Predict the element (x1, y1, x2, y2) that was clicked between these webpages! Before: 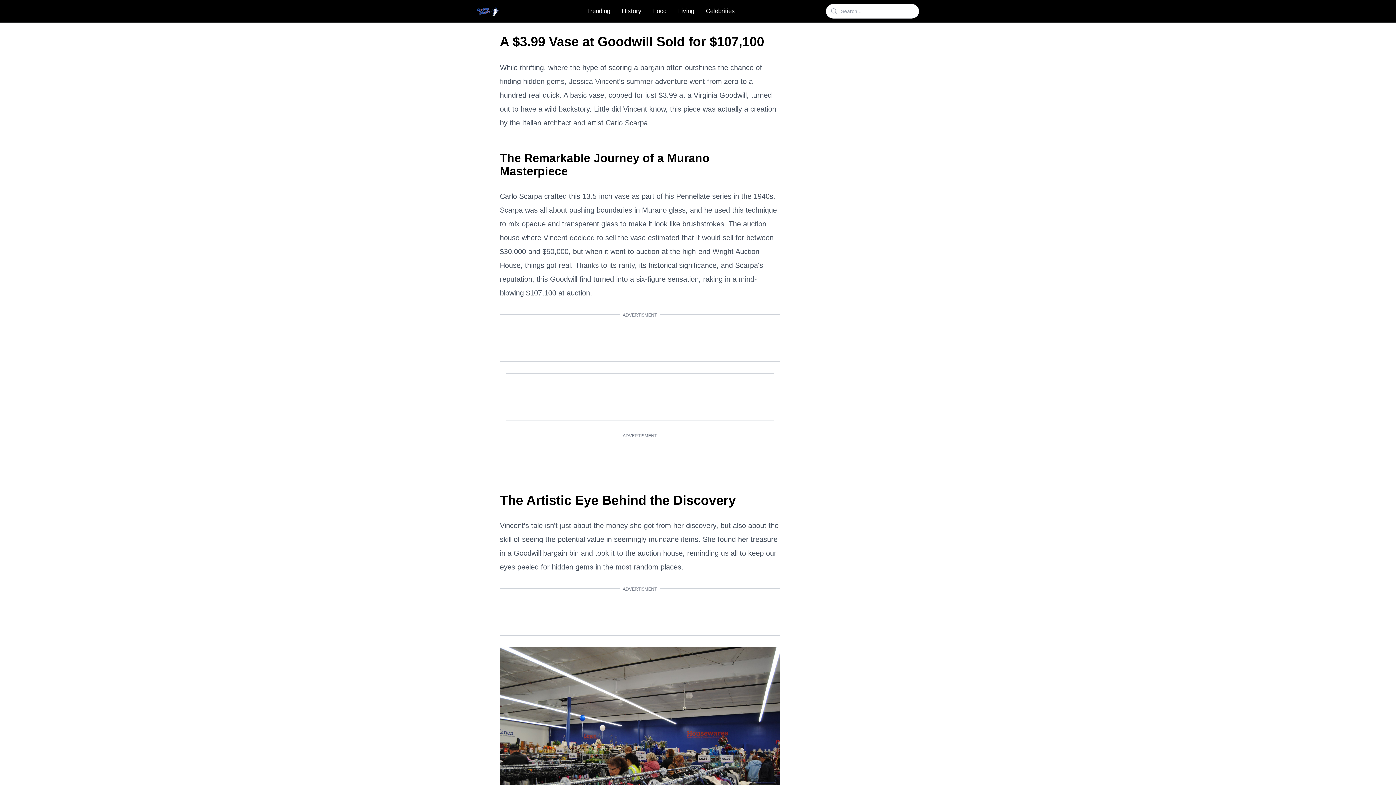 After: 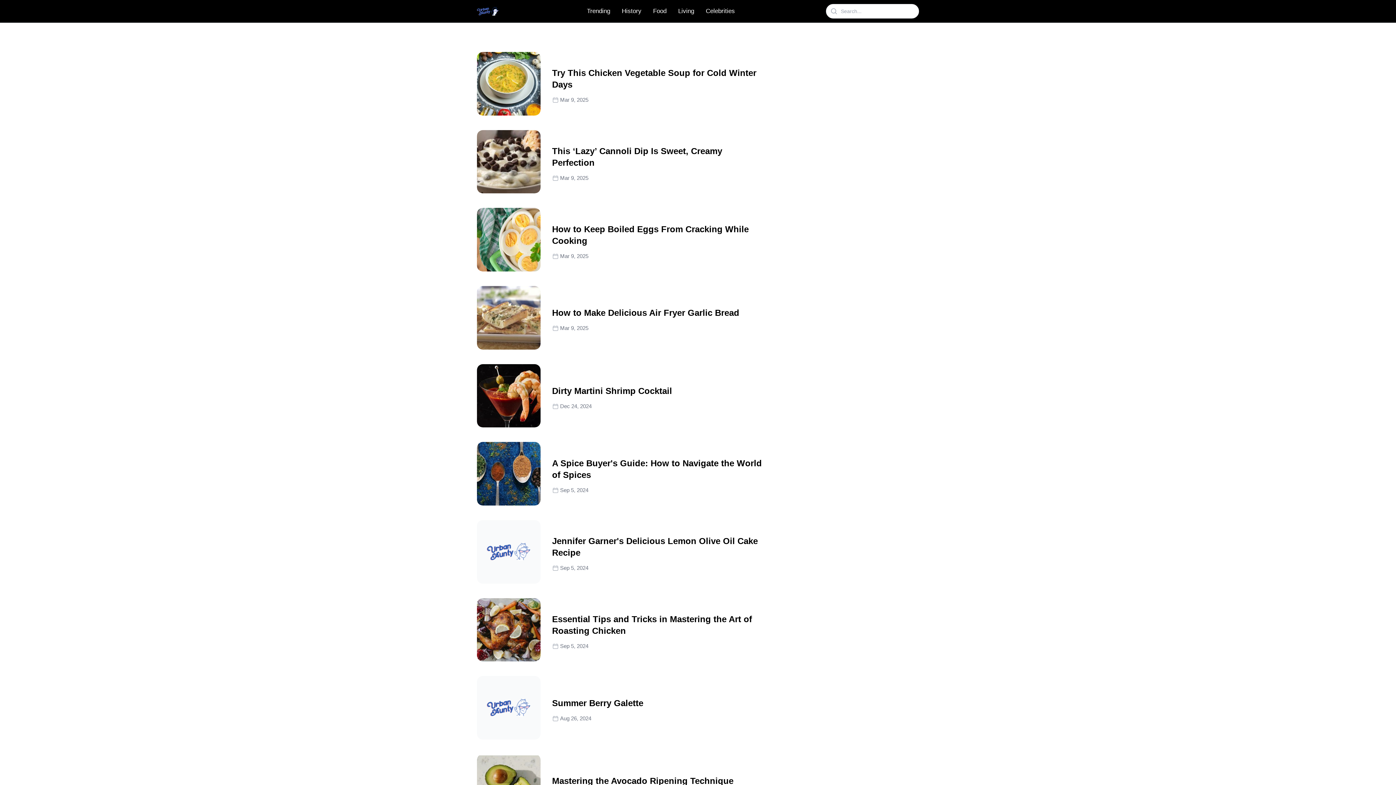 Action: bbox: (648, 5, 671, 17) label: Food